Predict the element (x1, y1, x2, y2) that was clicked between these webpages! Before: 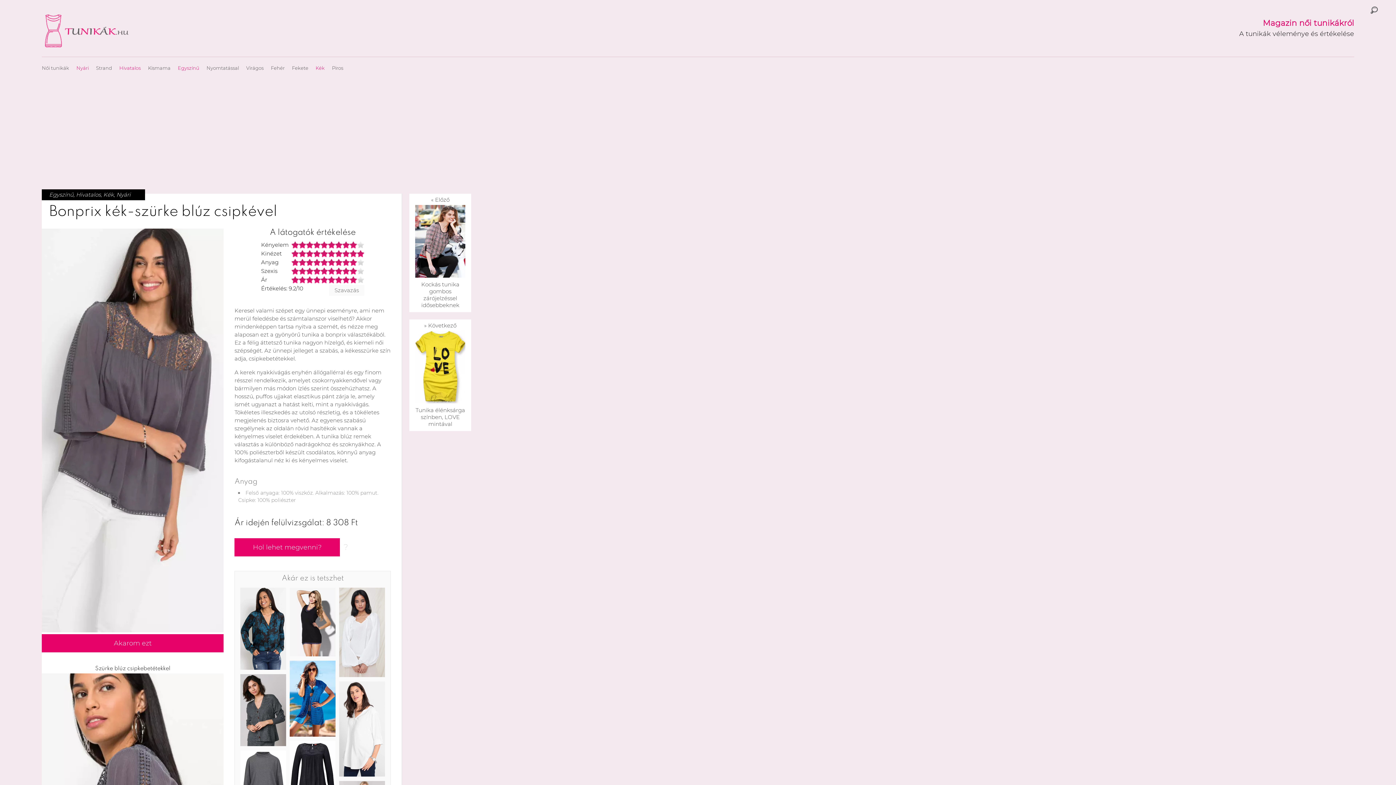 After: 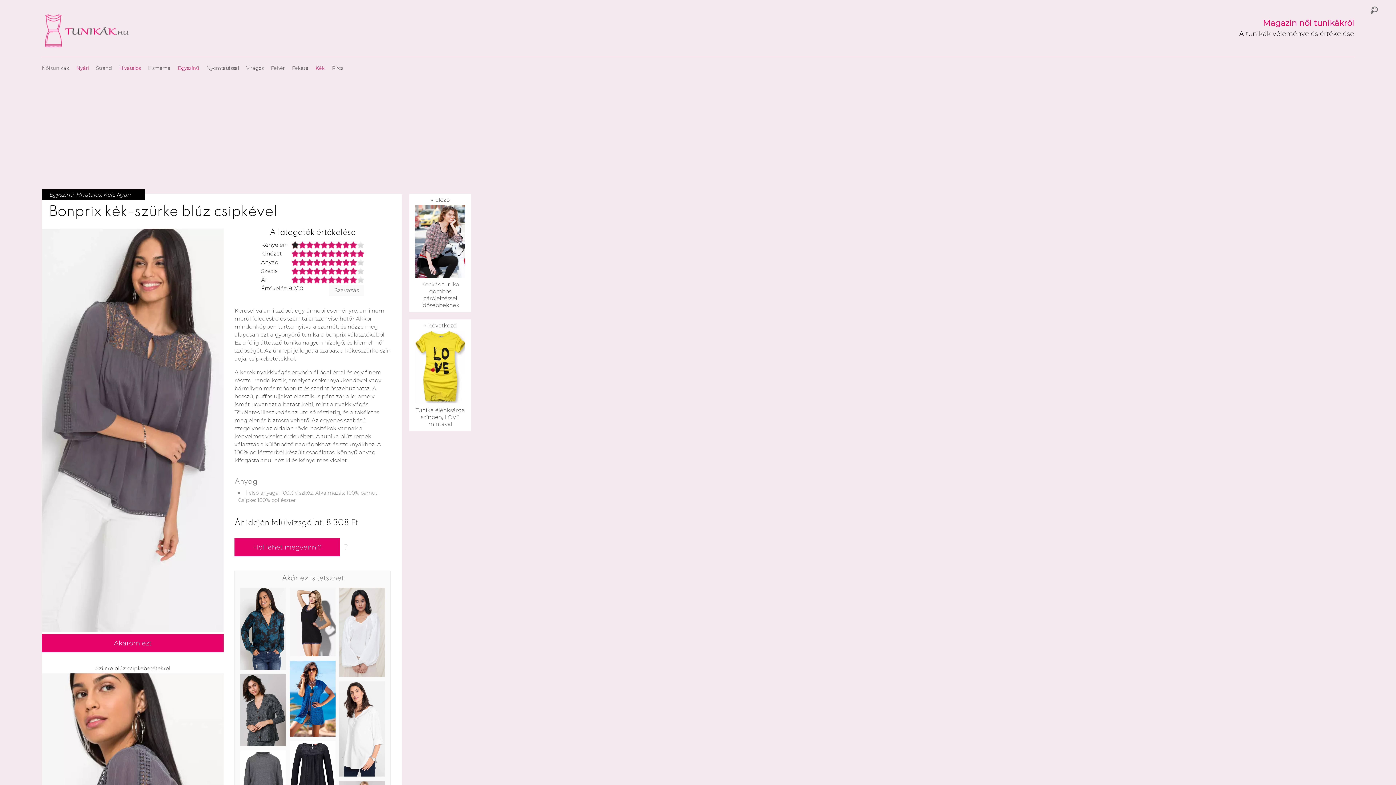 Action: bbox: (291, 130, 298, 137)